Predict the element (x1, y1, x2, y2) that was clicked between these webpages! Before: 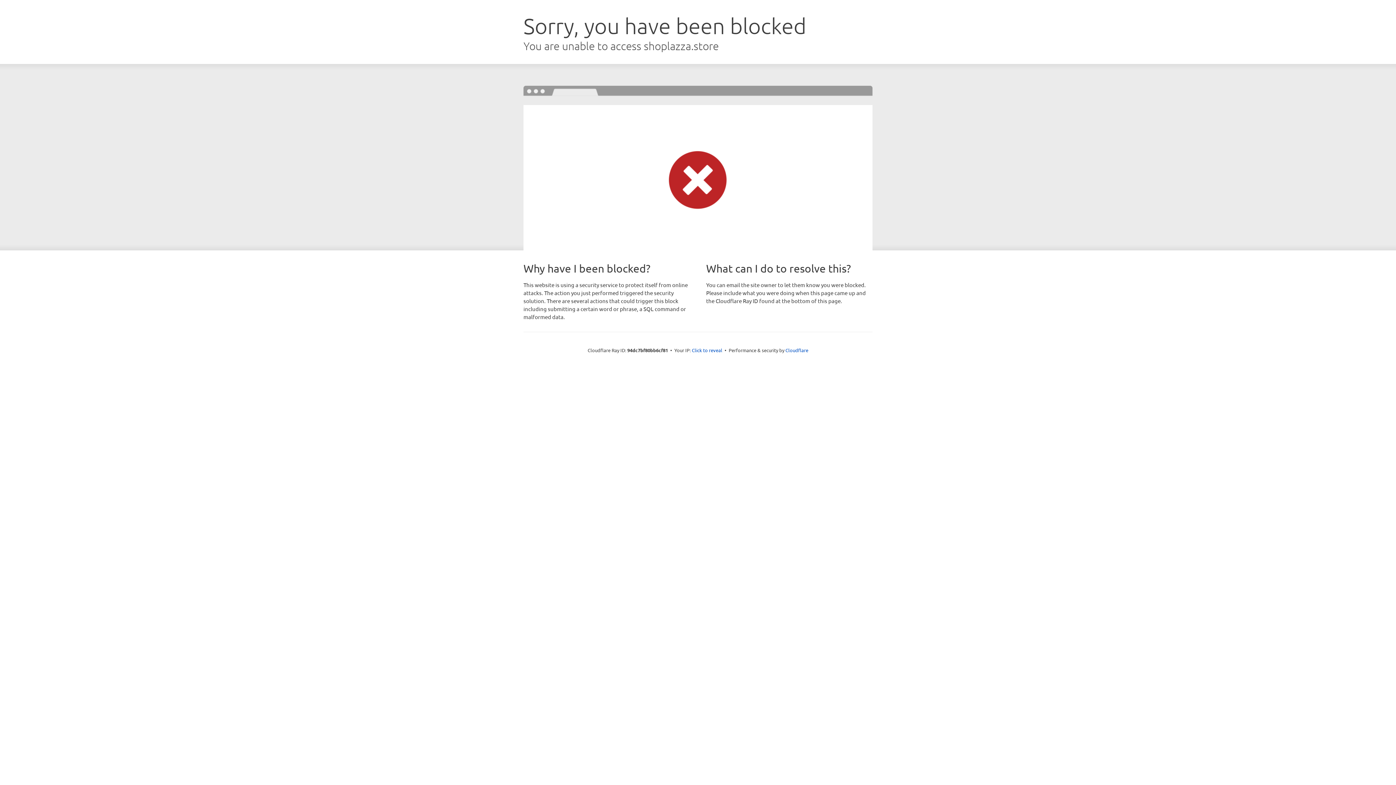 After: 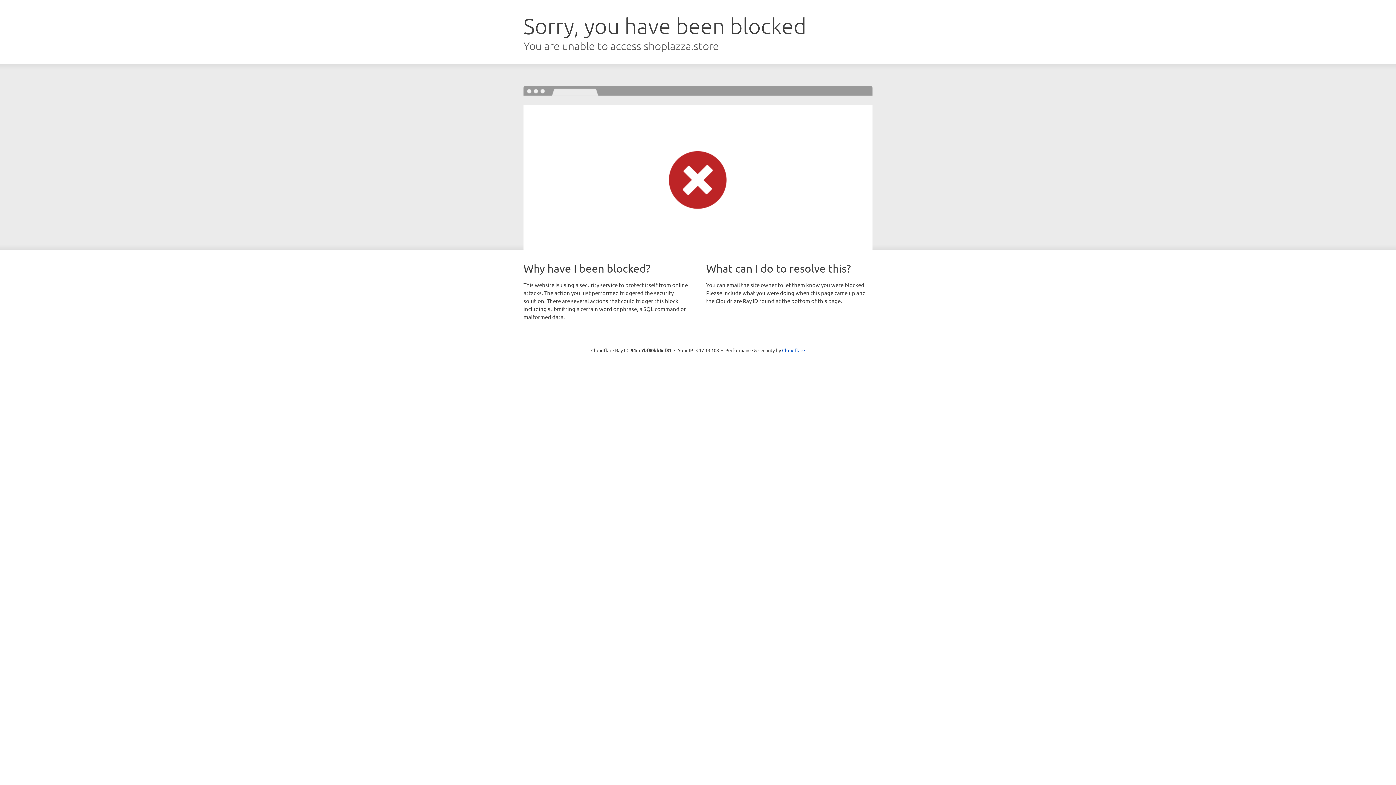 Action: label: Click to reveal bbox: (692, 346, 722, 353)